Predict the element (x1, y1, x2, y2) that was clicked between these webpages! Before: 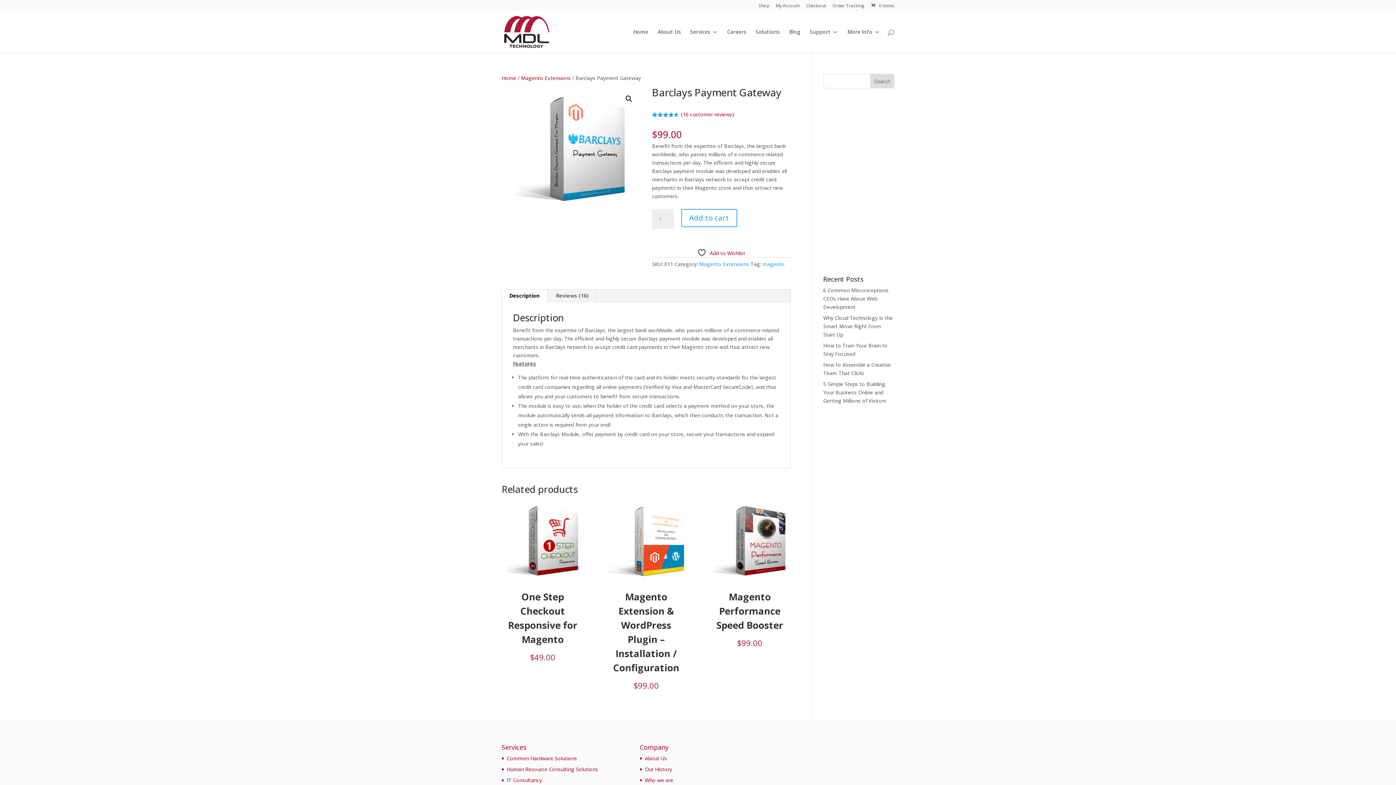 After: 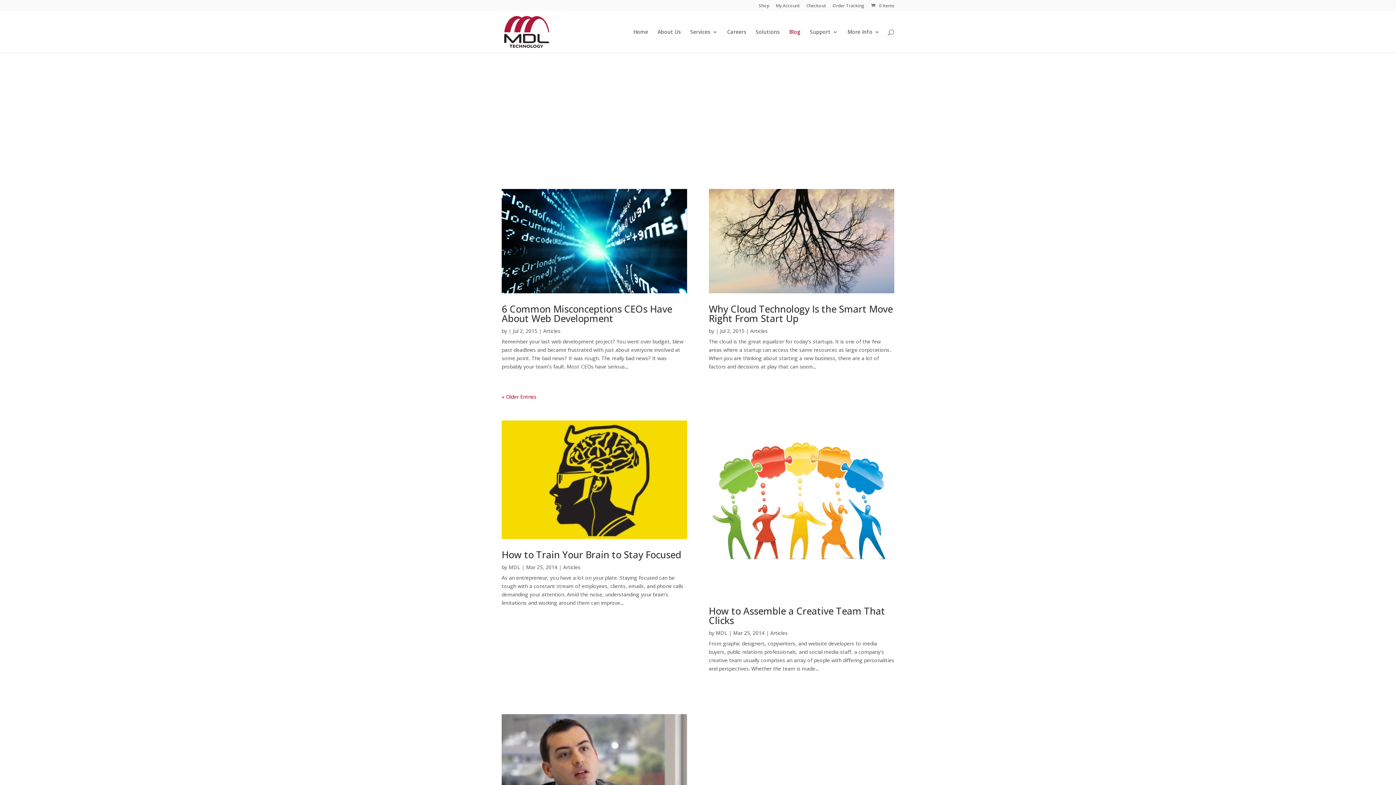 Action: bbox: (789, 29, 800, 52) label: Blog